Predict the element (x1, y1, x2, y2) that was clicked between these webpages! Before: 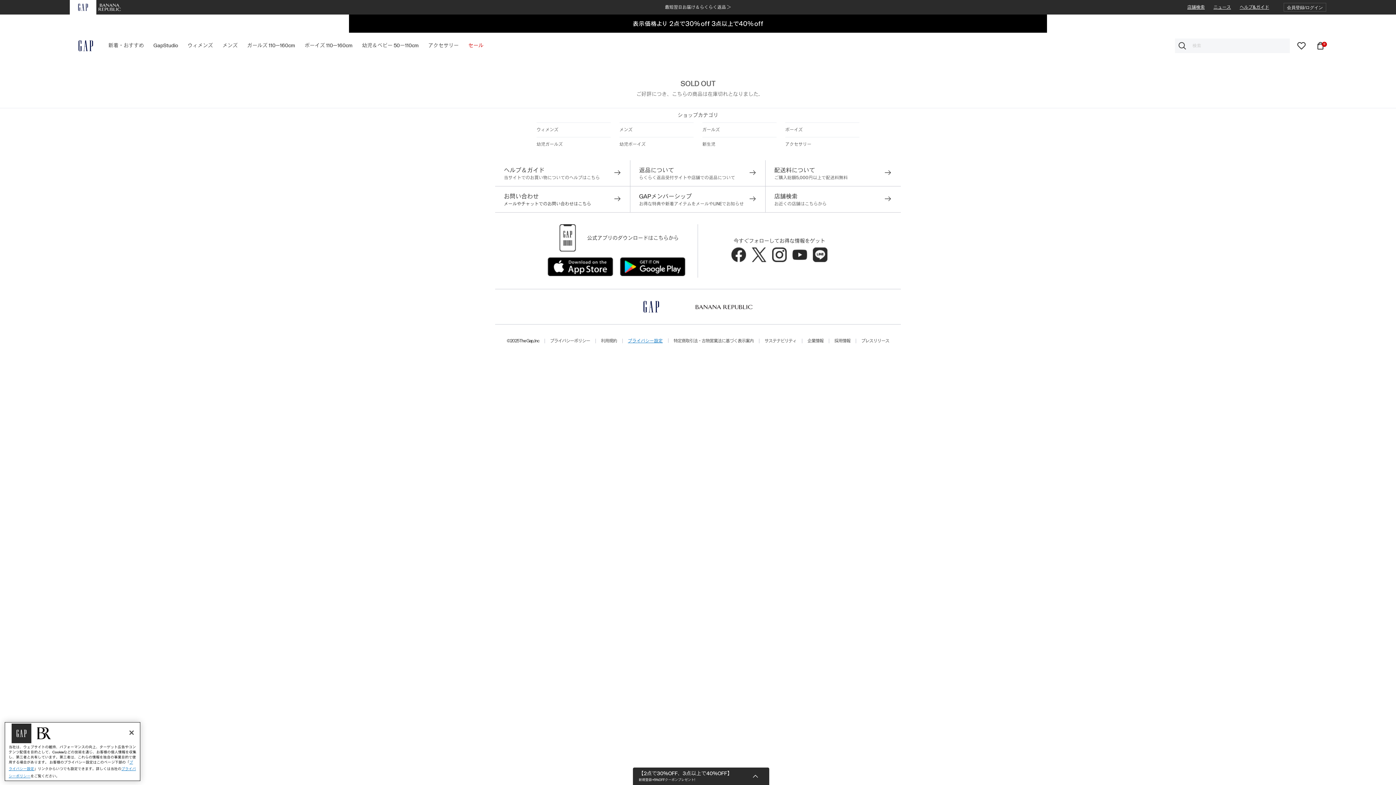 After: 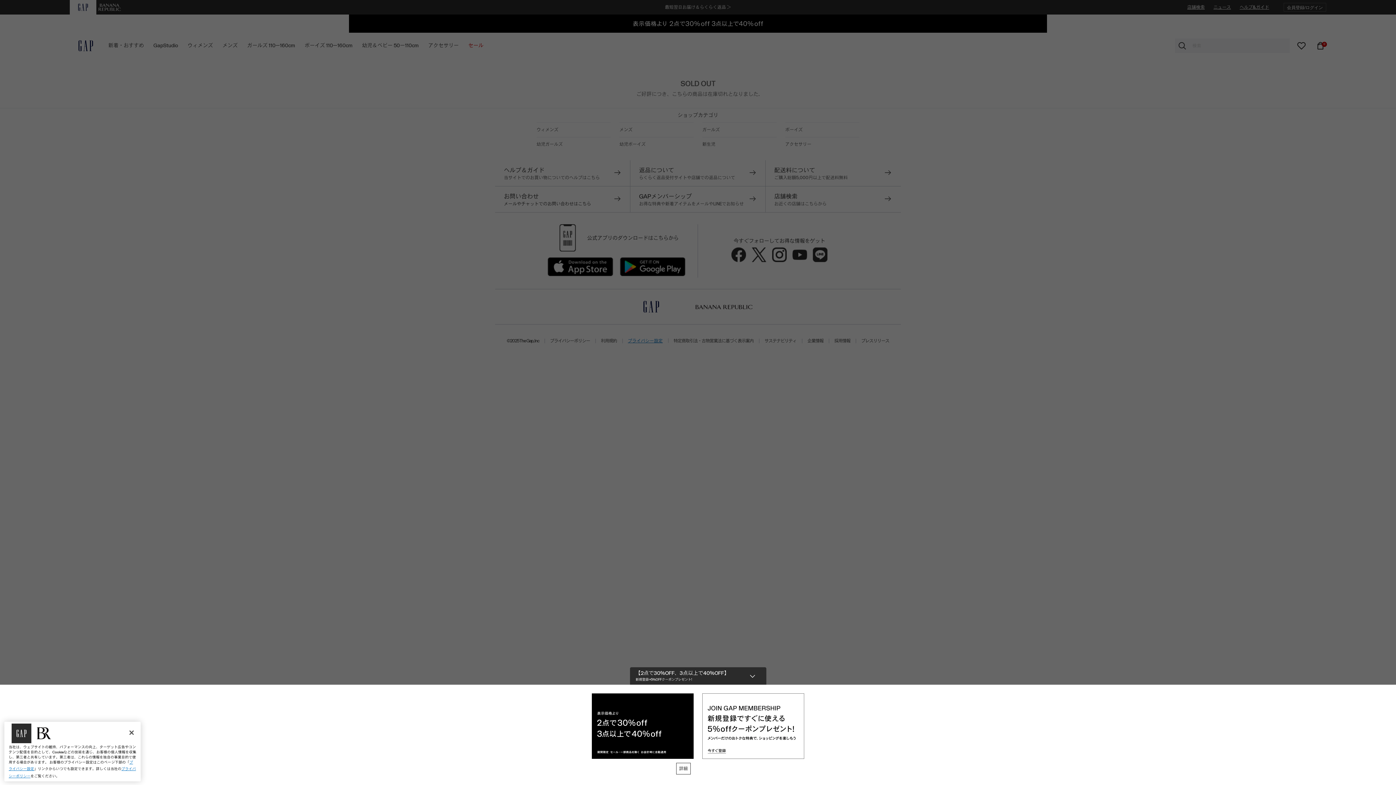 Action: bbox: (630, 667, 766, 685) label: 【2点で30%OFF、3点以上で40%OFF】

新規登録→5%OFFクーポンプレゼント!